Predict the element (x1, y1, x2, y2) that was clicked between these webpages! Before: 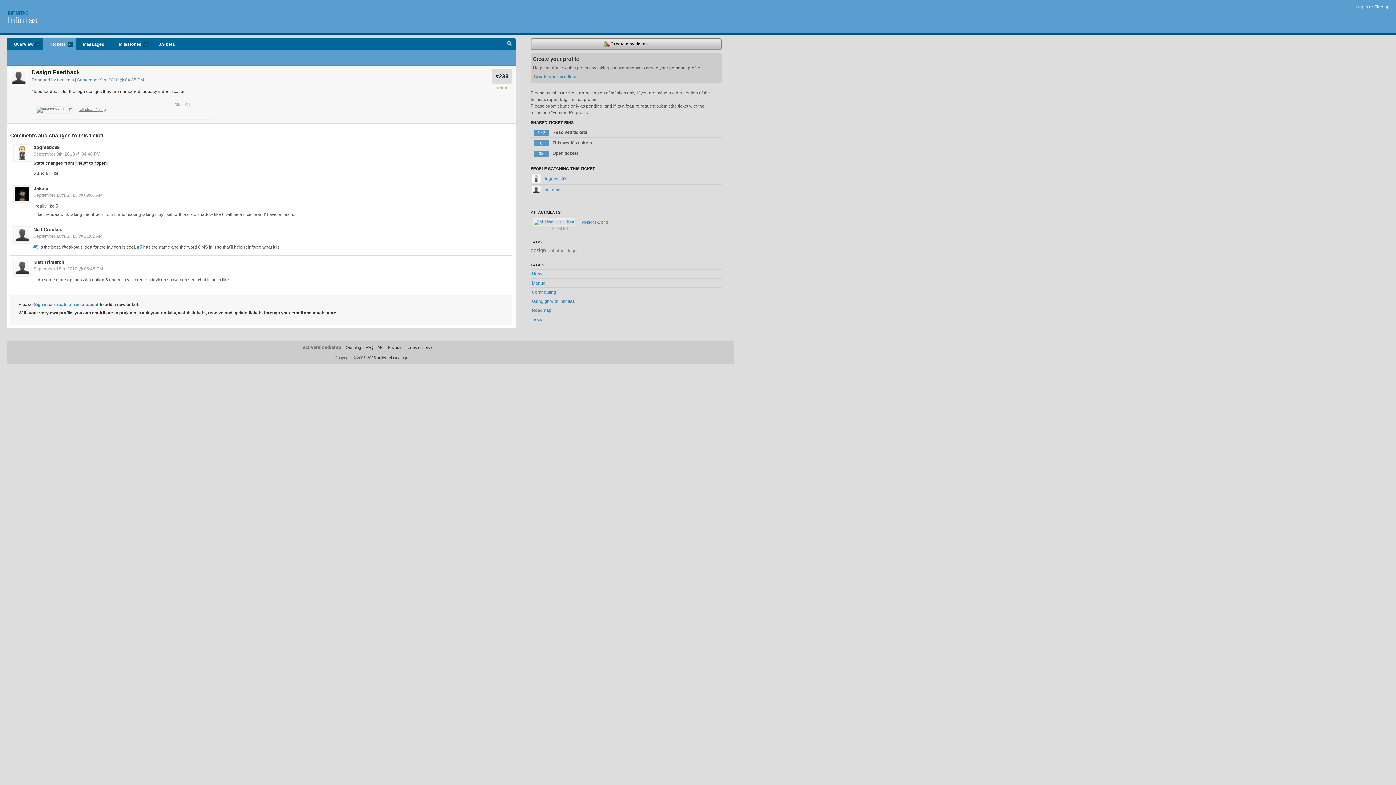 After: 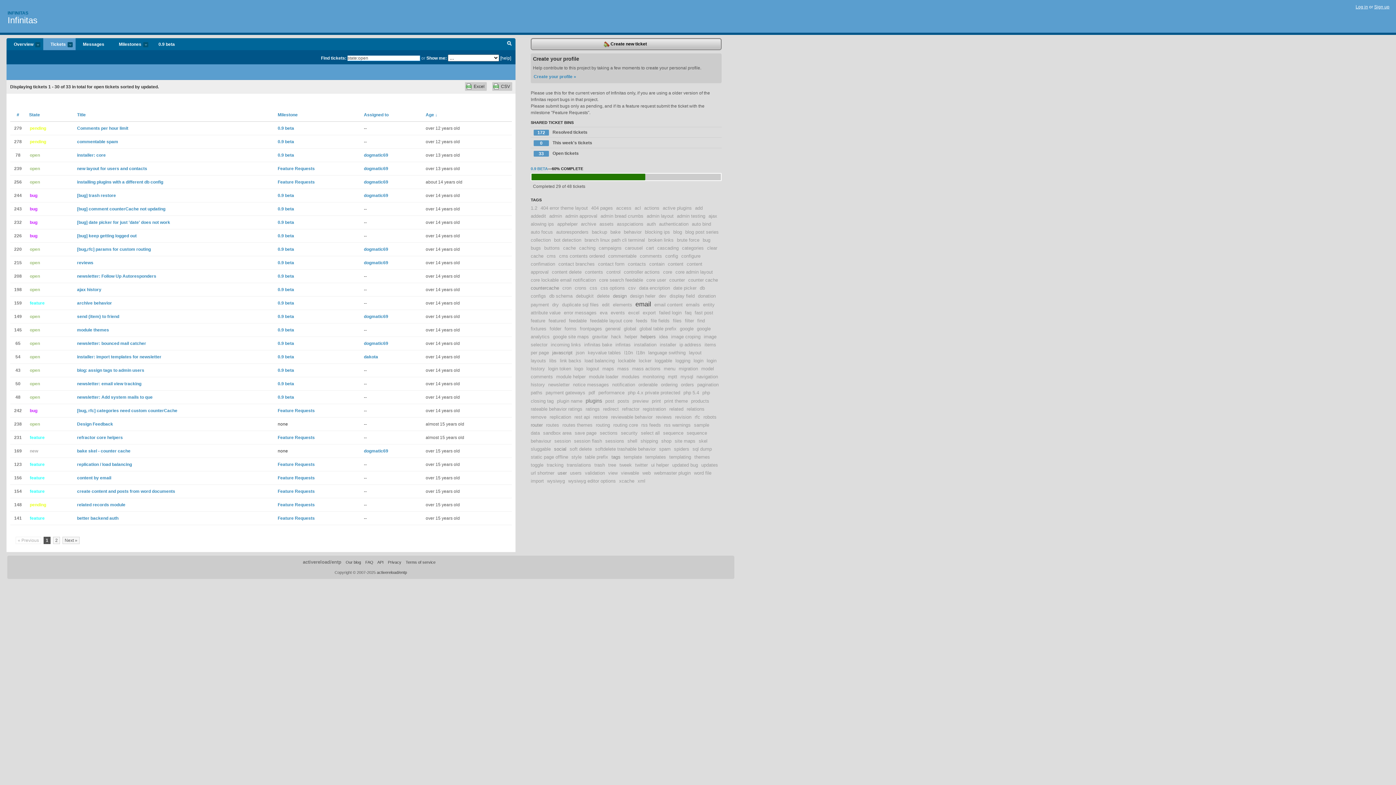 Action: bbox: (530, 148, 721, 158) label: 33
Open tickets